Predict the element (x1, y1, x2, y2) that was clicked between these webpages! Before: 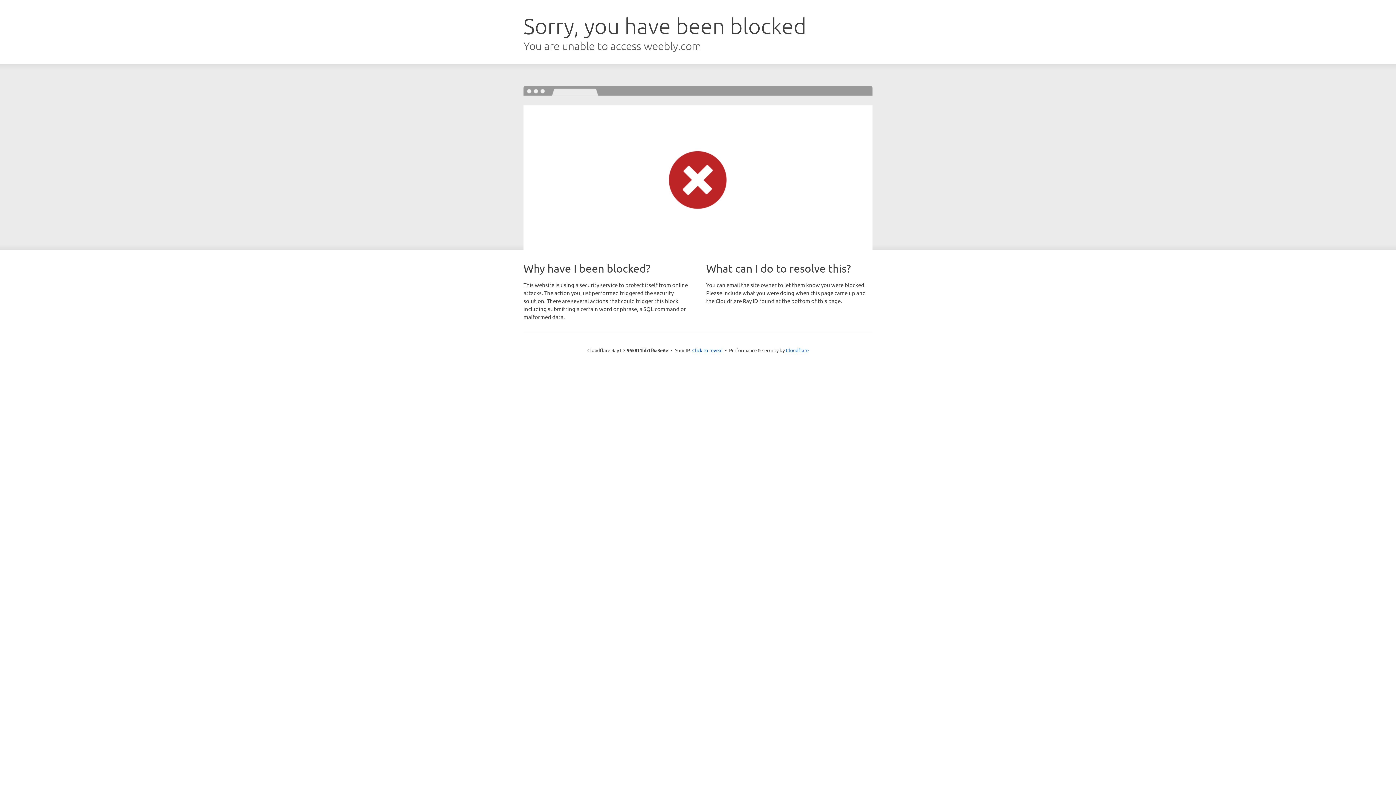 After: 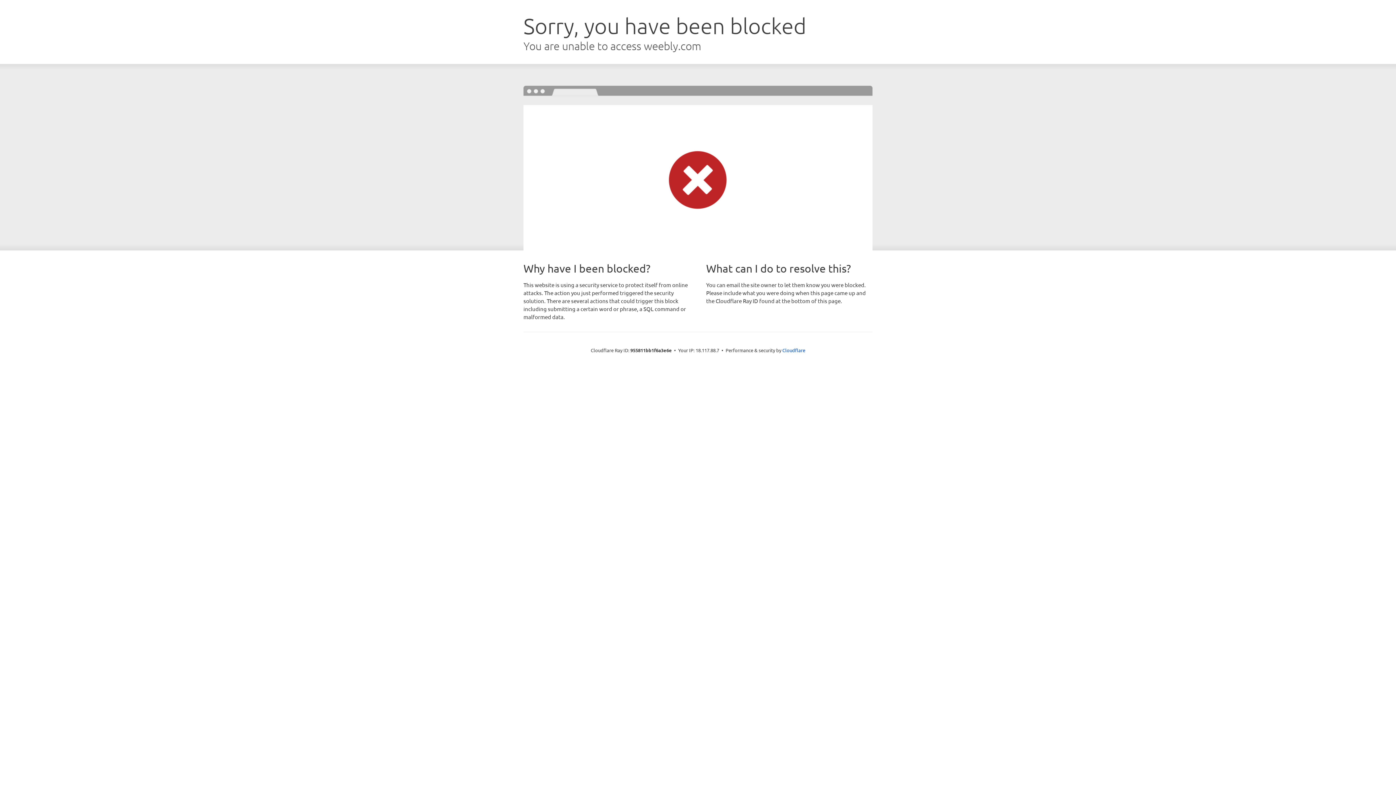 Action: label: Click to reveal bbox: (692, 346, 722, 353)